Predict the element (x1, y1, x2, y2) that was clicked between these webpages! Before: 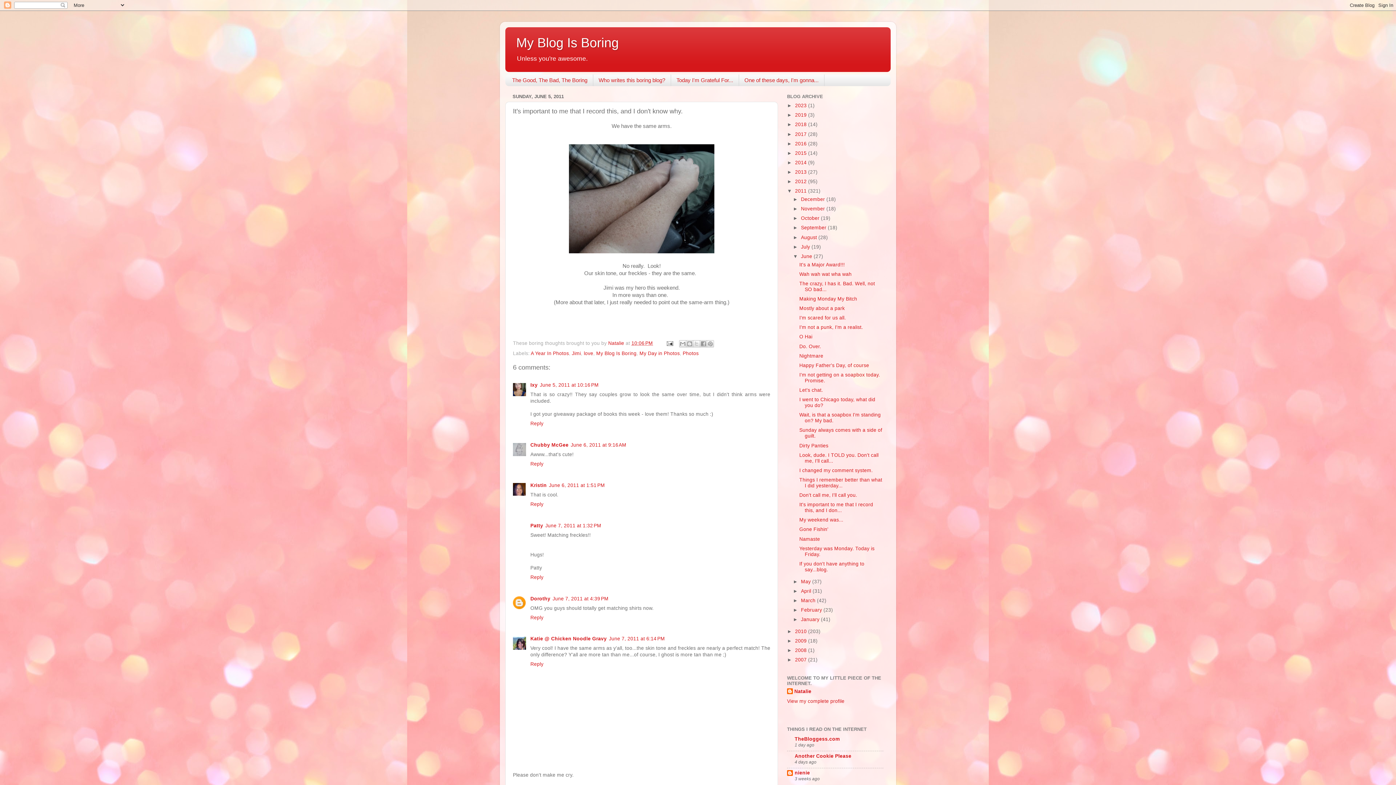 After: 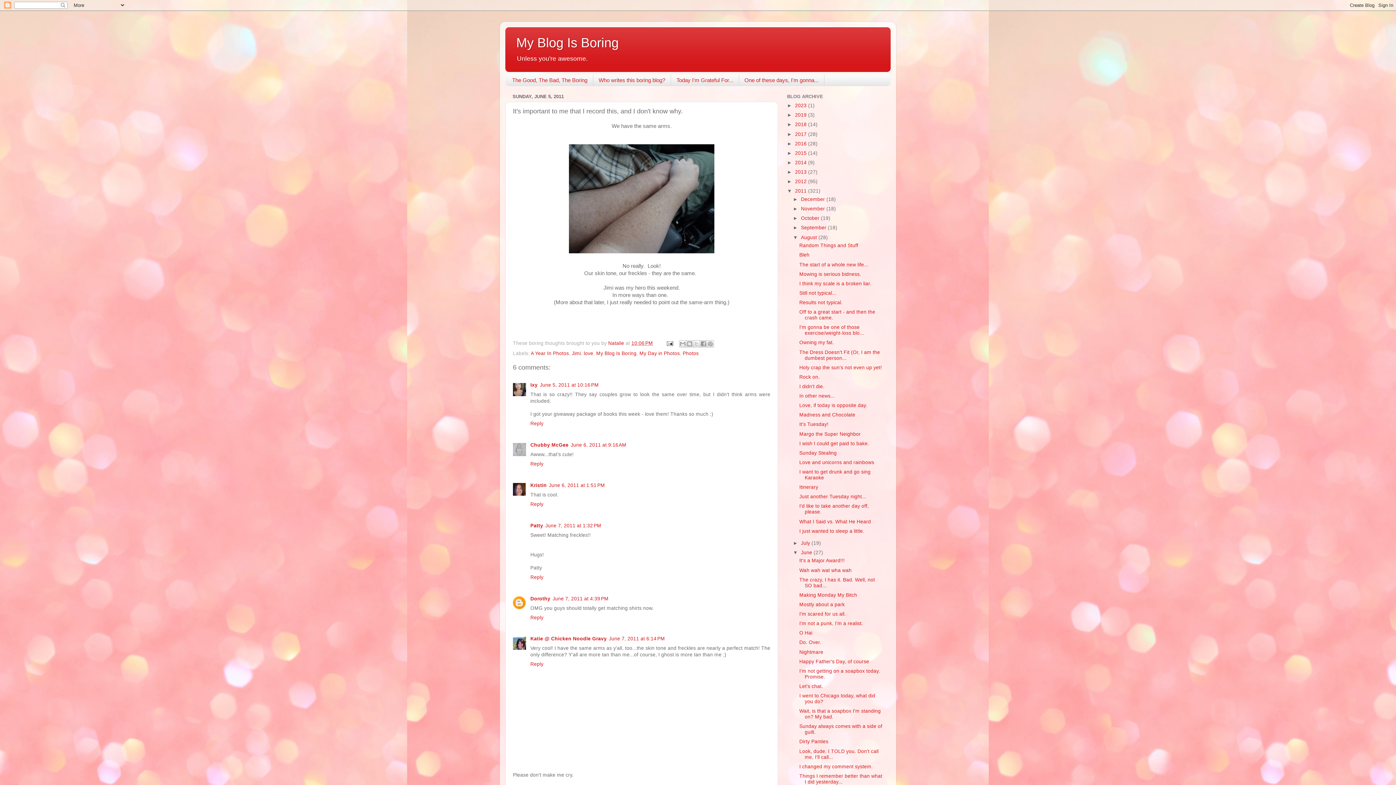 Action: label: ►   bbox: (793, 234, 801, 240)